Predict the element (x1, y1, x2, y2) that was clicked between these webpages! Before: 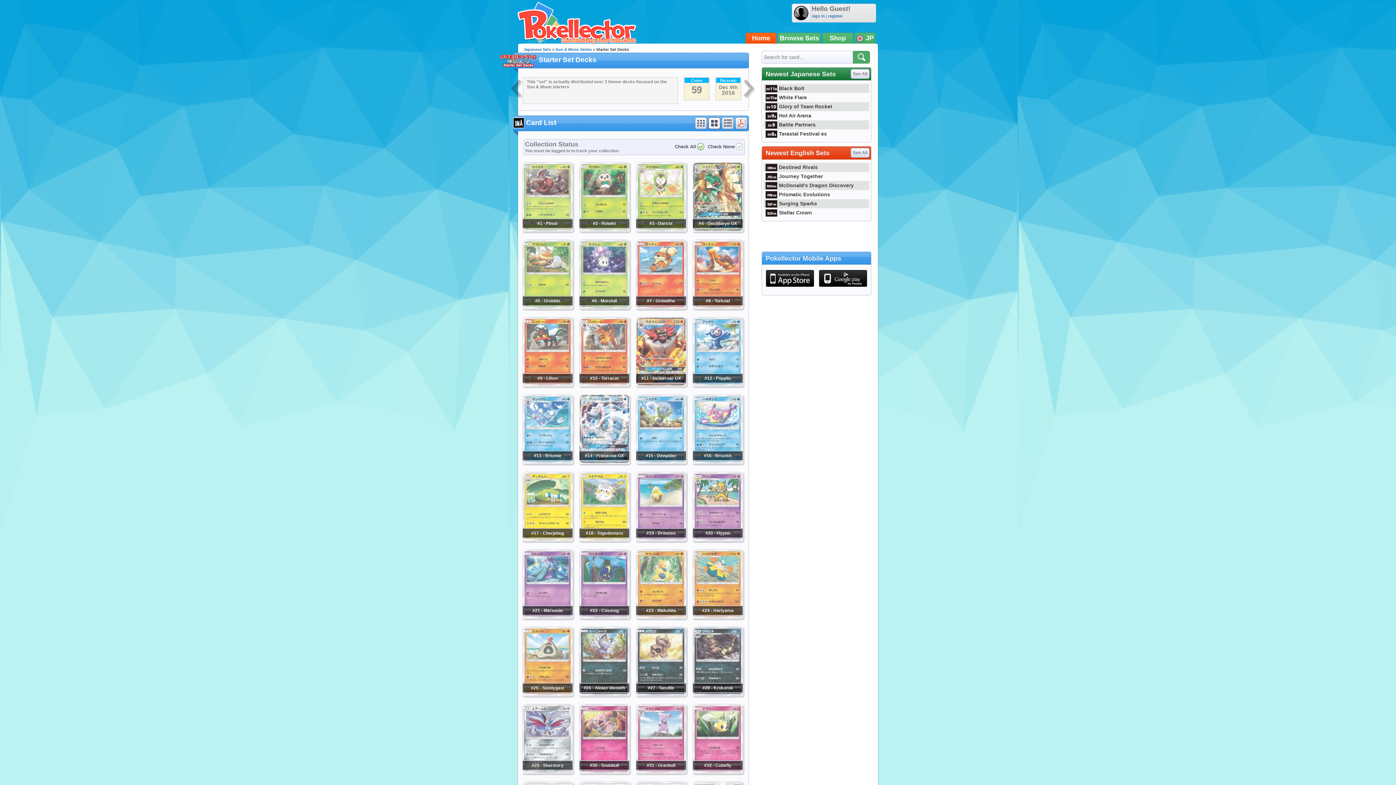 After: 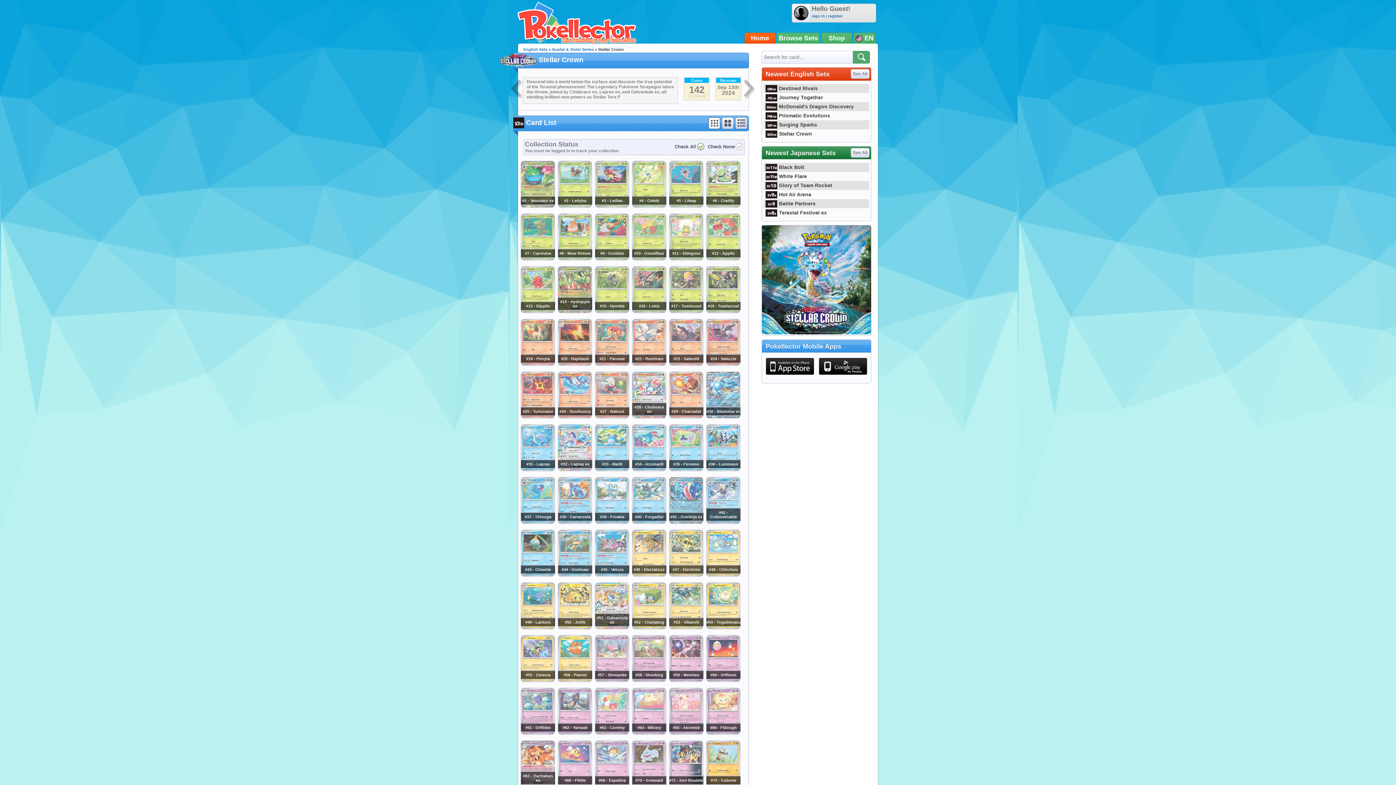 Action: label: Stellar Crown bbox: (764, 209, 812, 215)